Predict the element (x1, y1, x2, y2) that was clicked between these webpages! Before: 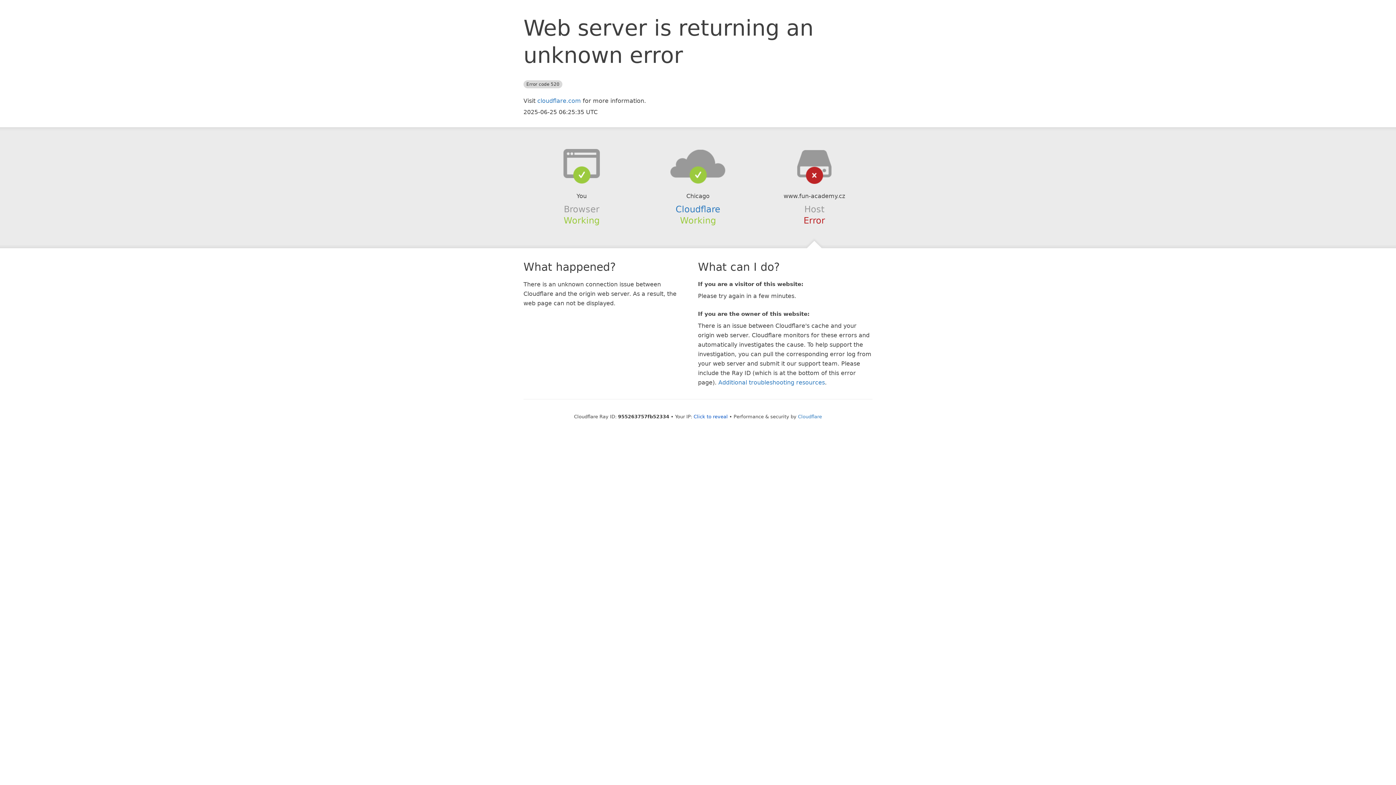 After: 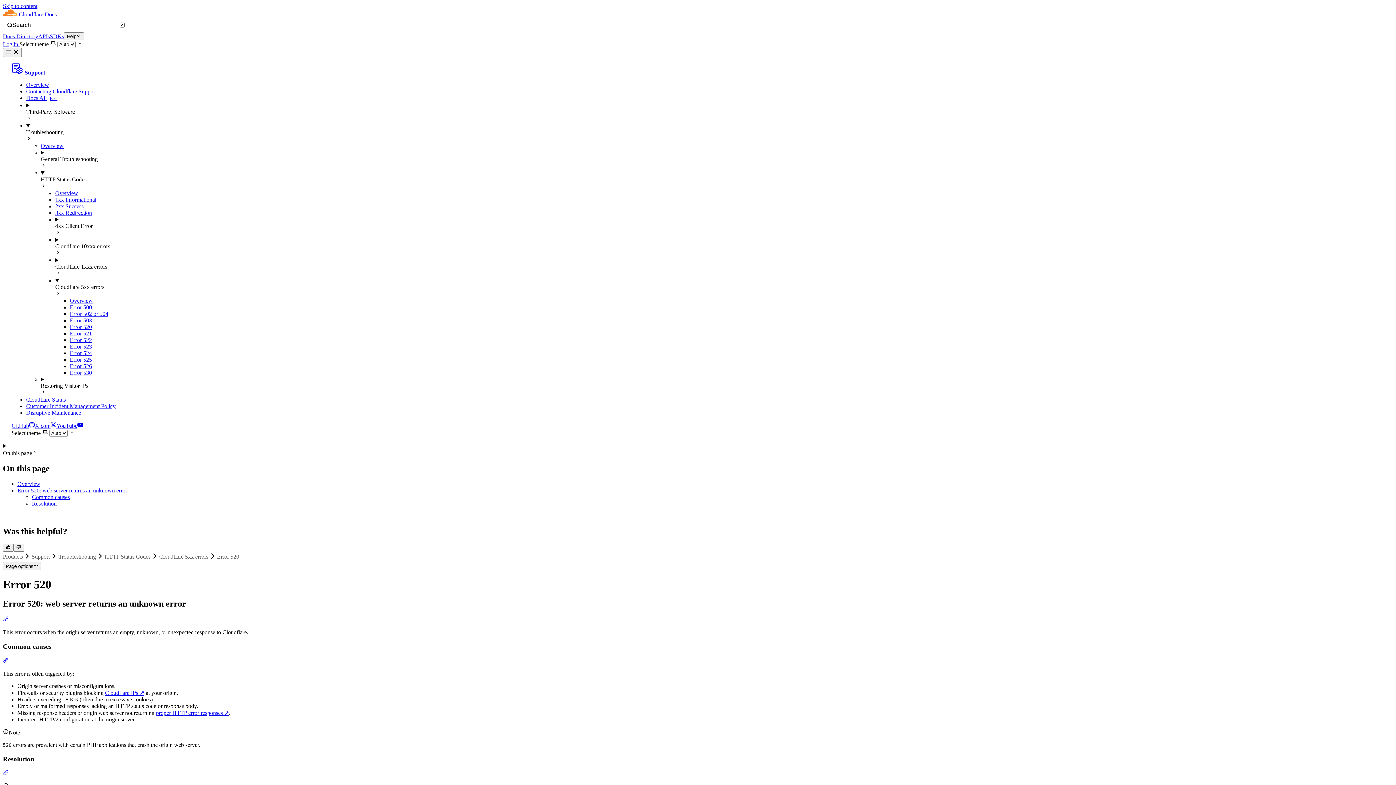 Action: bbox: (718, 379, 825, 386) label: Additional troubleshooting resources